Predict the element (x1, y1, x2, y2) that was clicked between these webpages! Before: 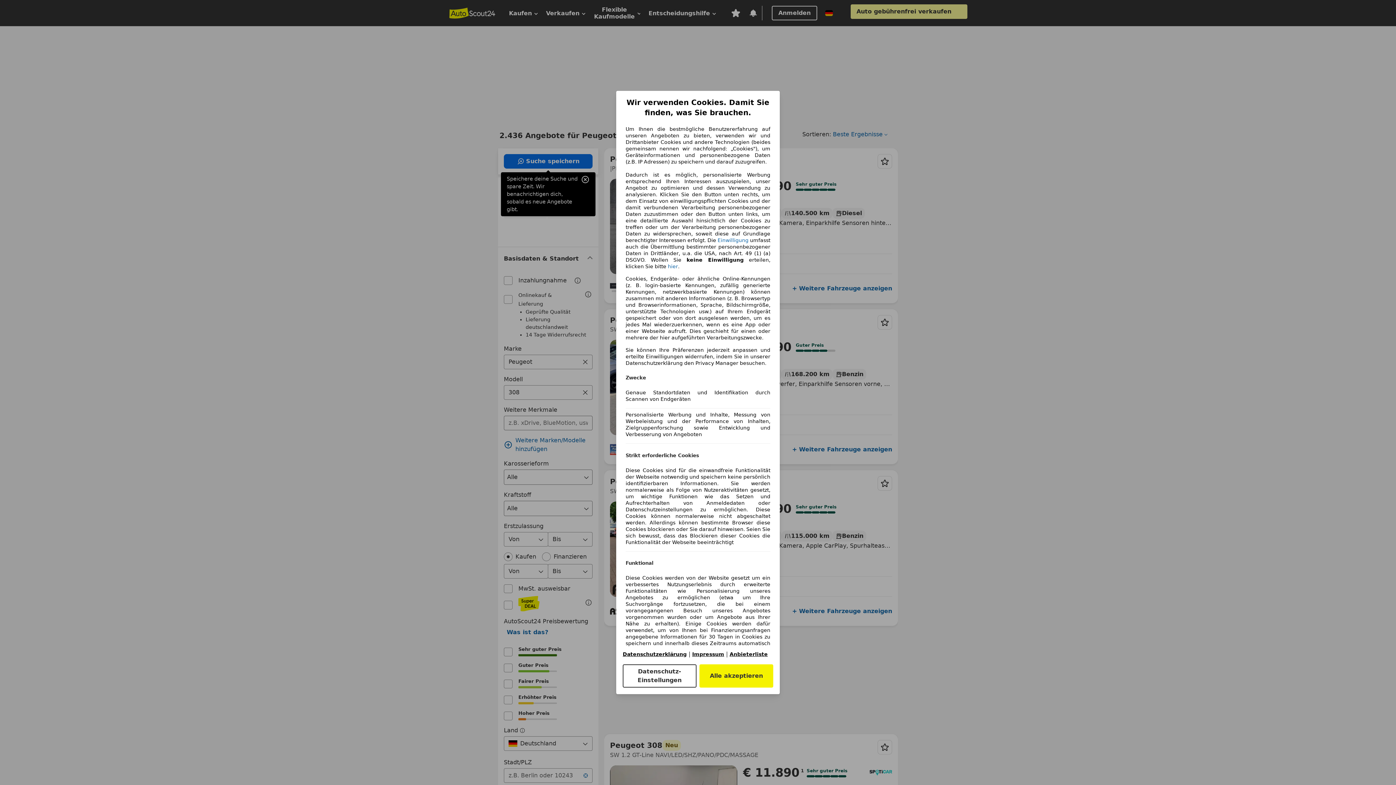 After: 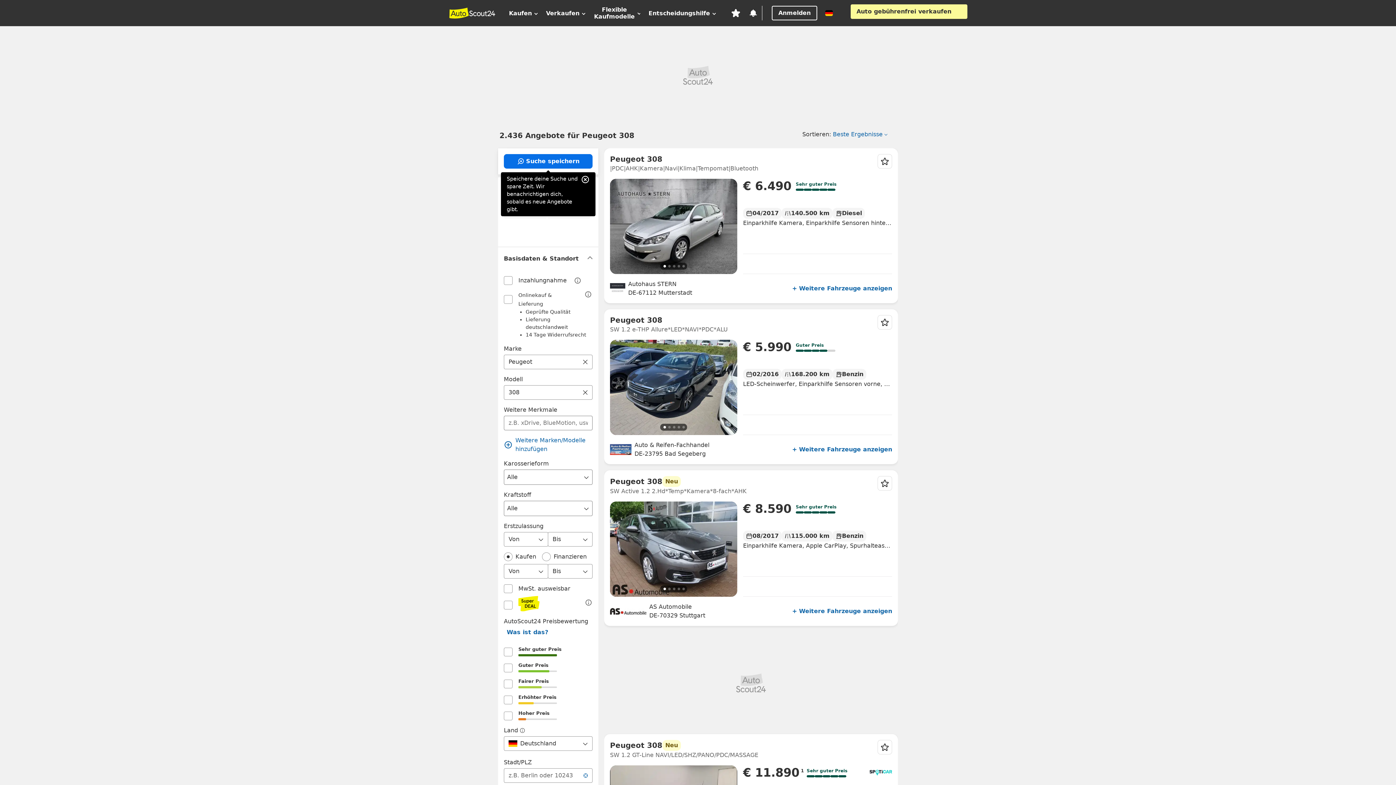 Action: label: Alle akzeptieren bbox: (699, 664, 773, 688)